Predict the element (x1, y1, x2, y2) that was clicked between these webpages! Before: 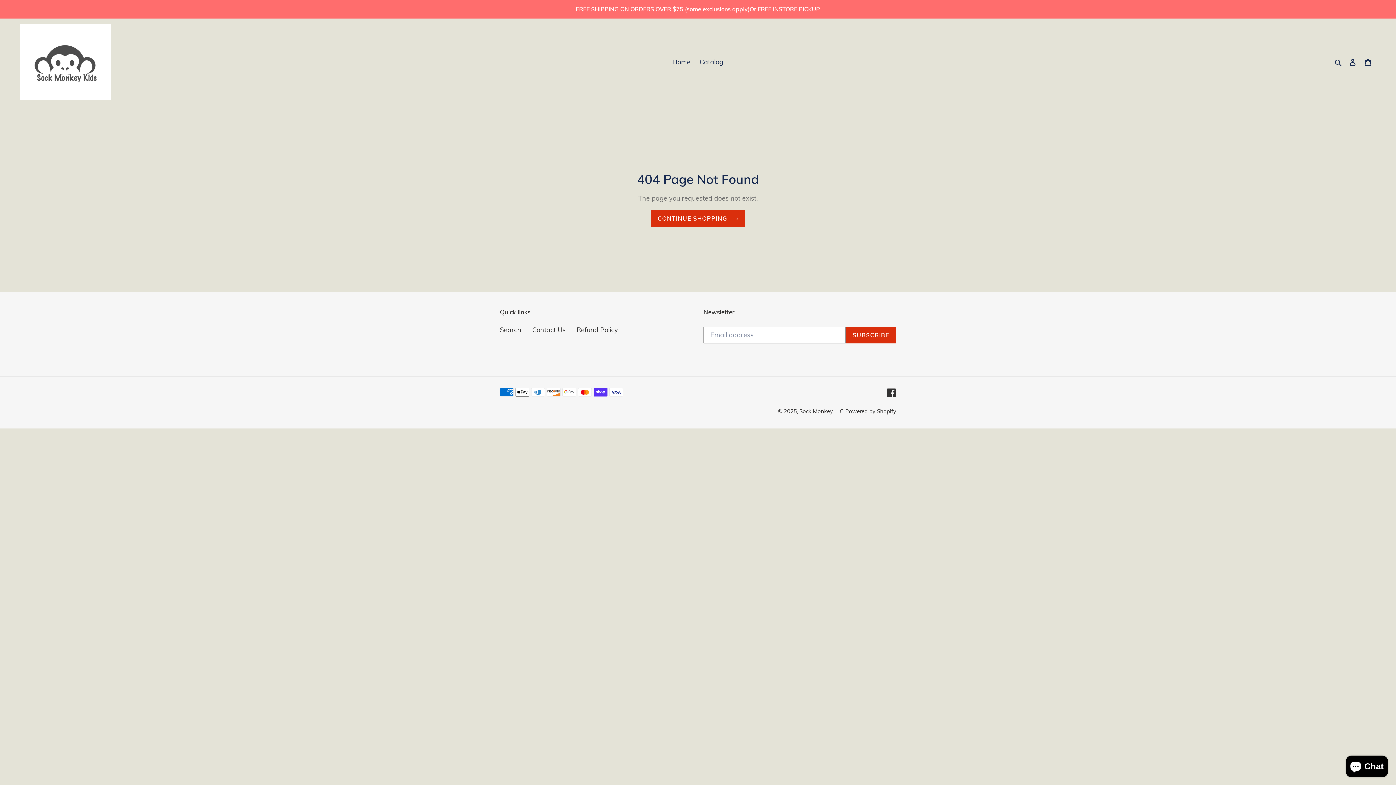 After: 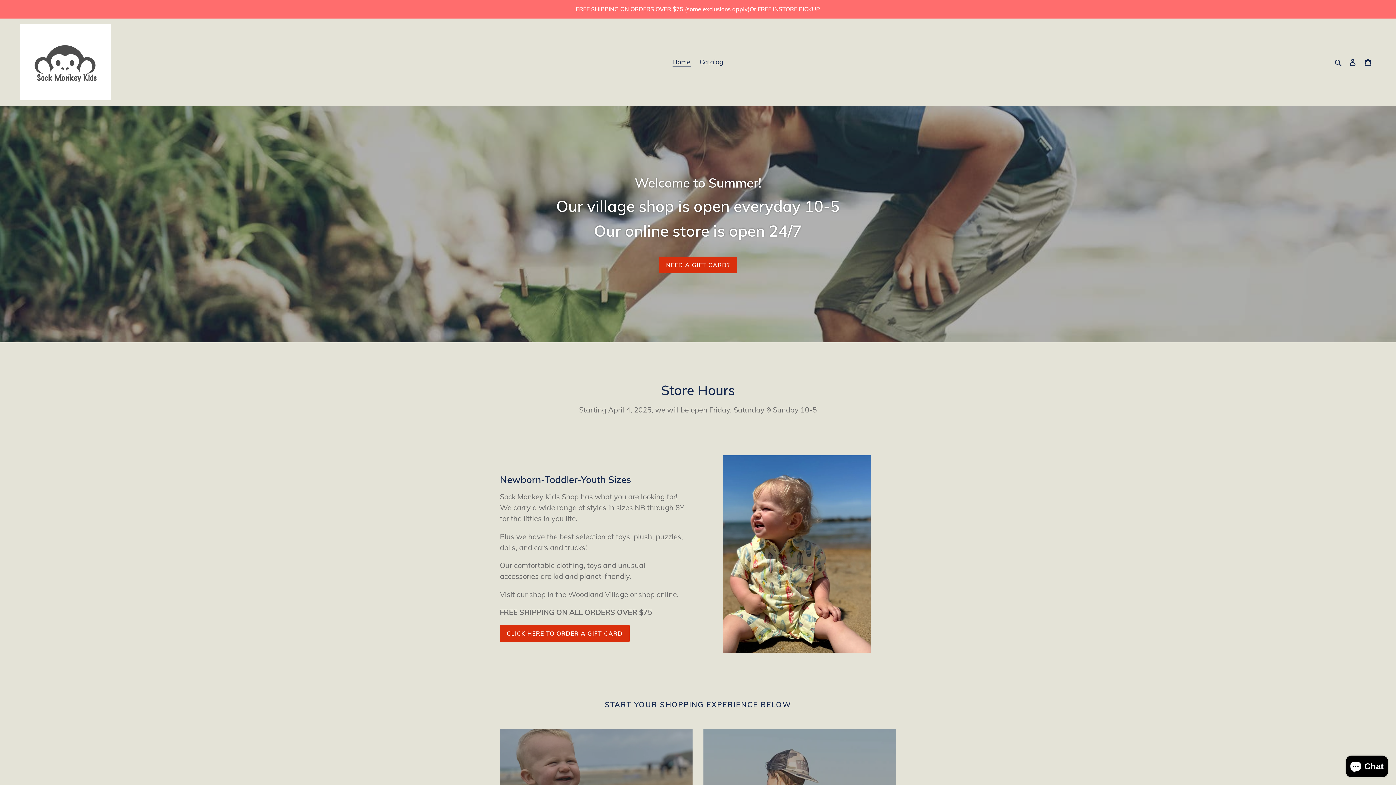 Action: bbox: (650, 210, 745, 226) label: CONTINUE SHOPPING